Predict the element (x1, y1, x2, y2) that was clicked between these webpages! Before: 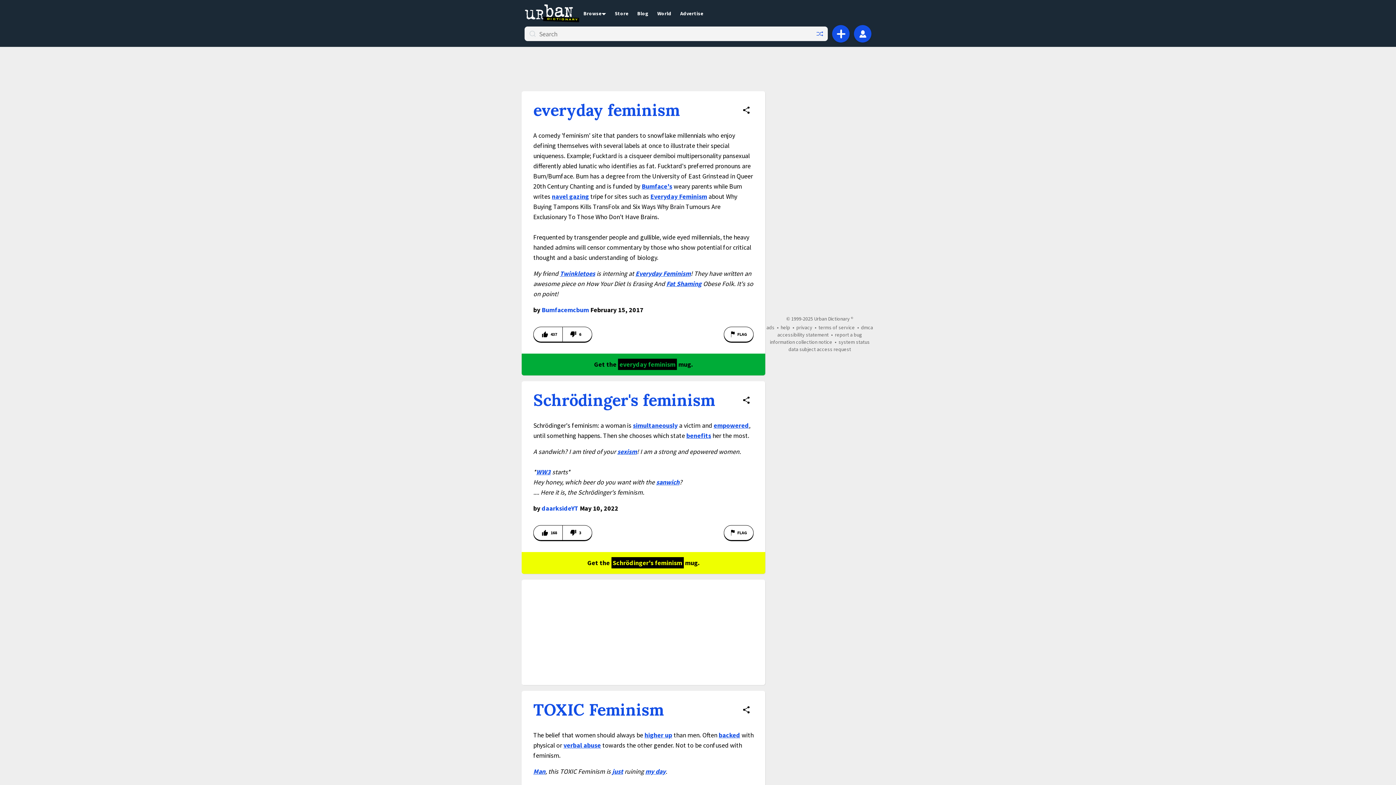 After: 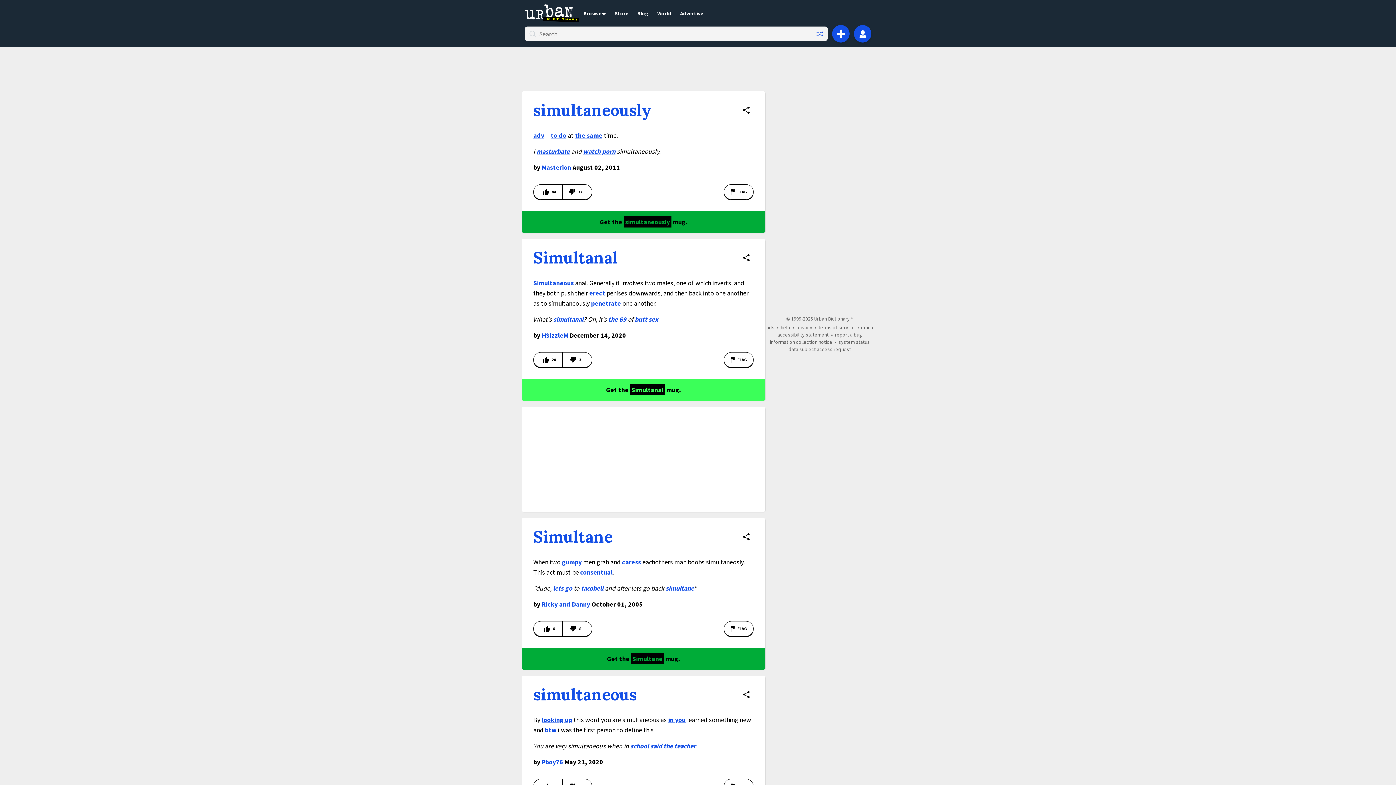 Action: label: simultaneously bbox: (633, 421, 677, 429)